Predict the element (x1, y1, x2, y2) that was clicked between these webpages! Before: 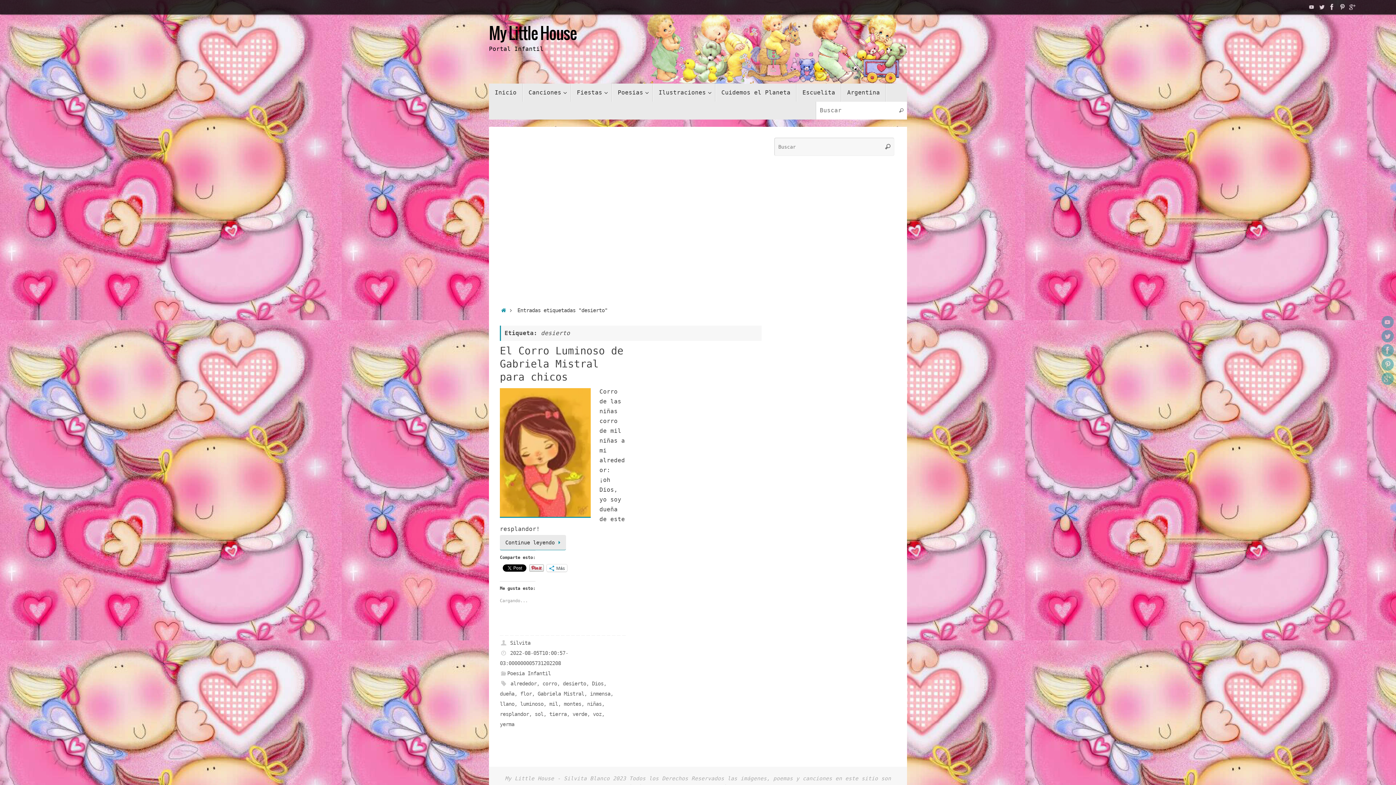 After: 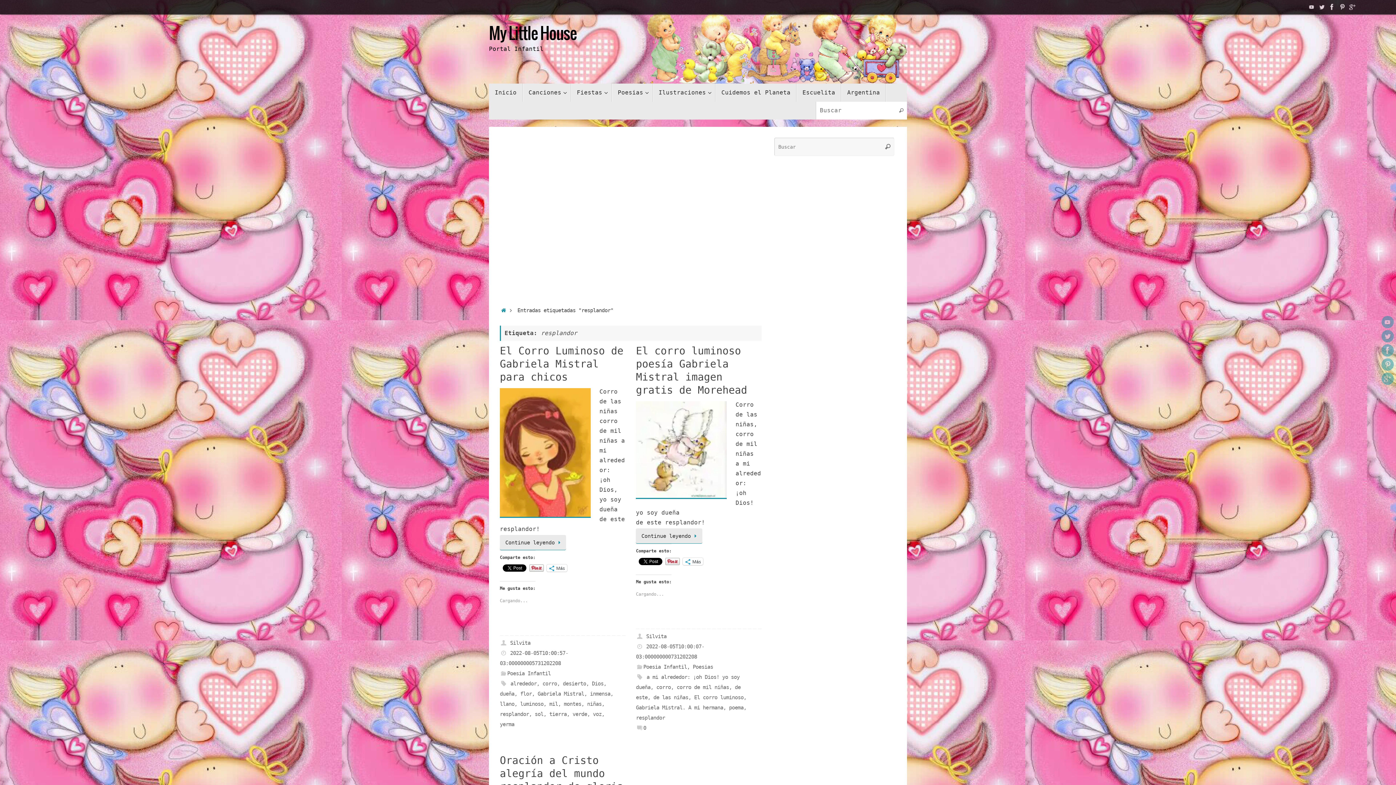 Action: bbox: (500, 711, 529, 717) label: resplandor